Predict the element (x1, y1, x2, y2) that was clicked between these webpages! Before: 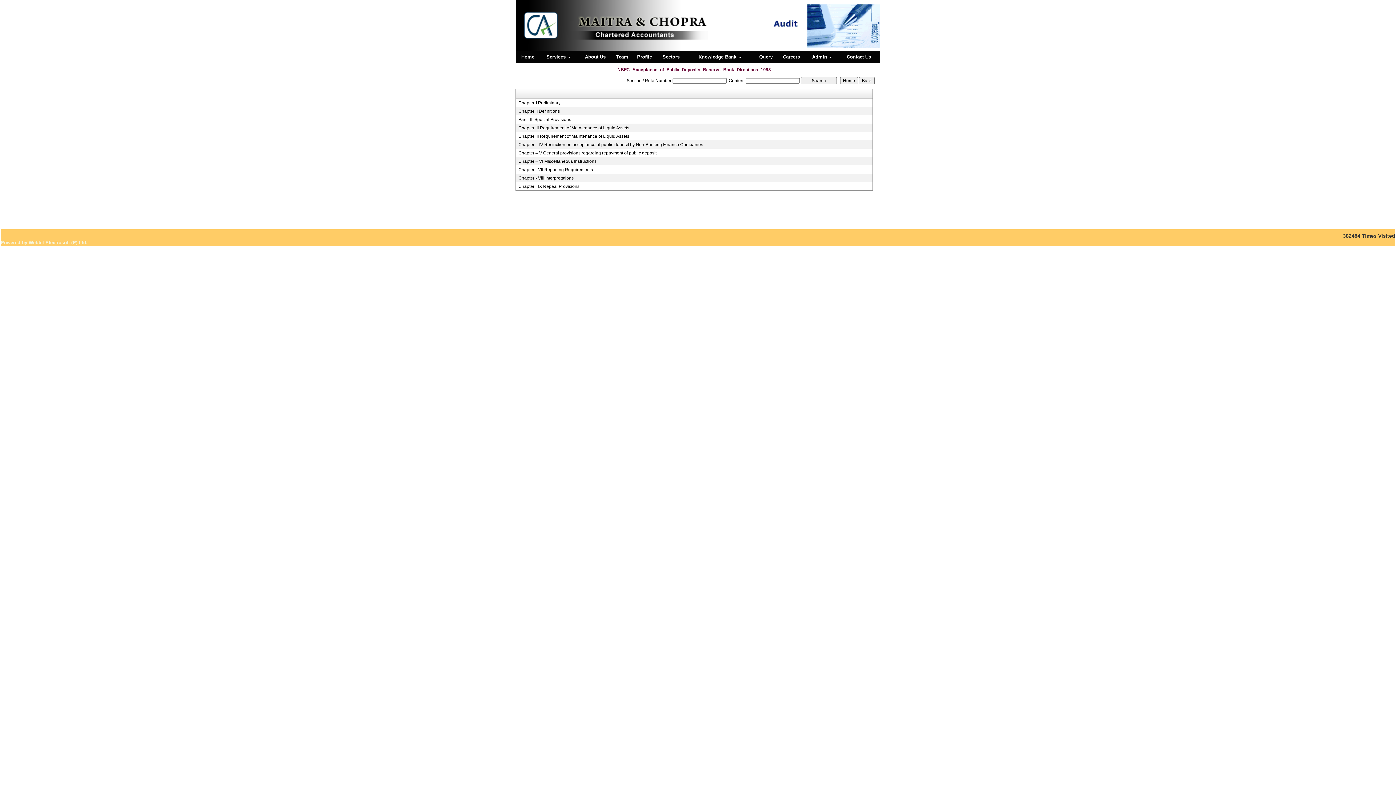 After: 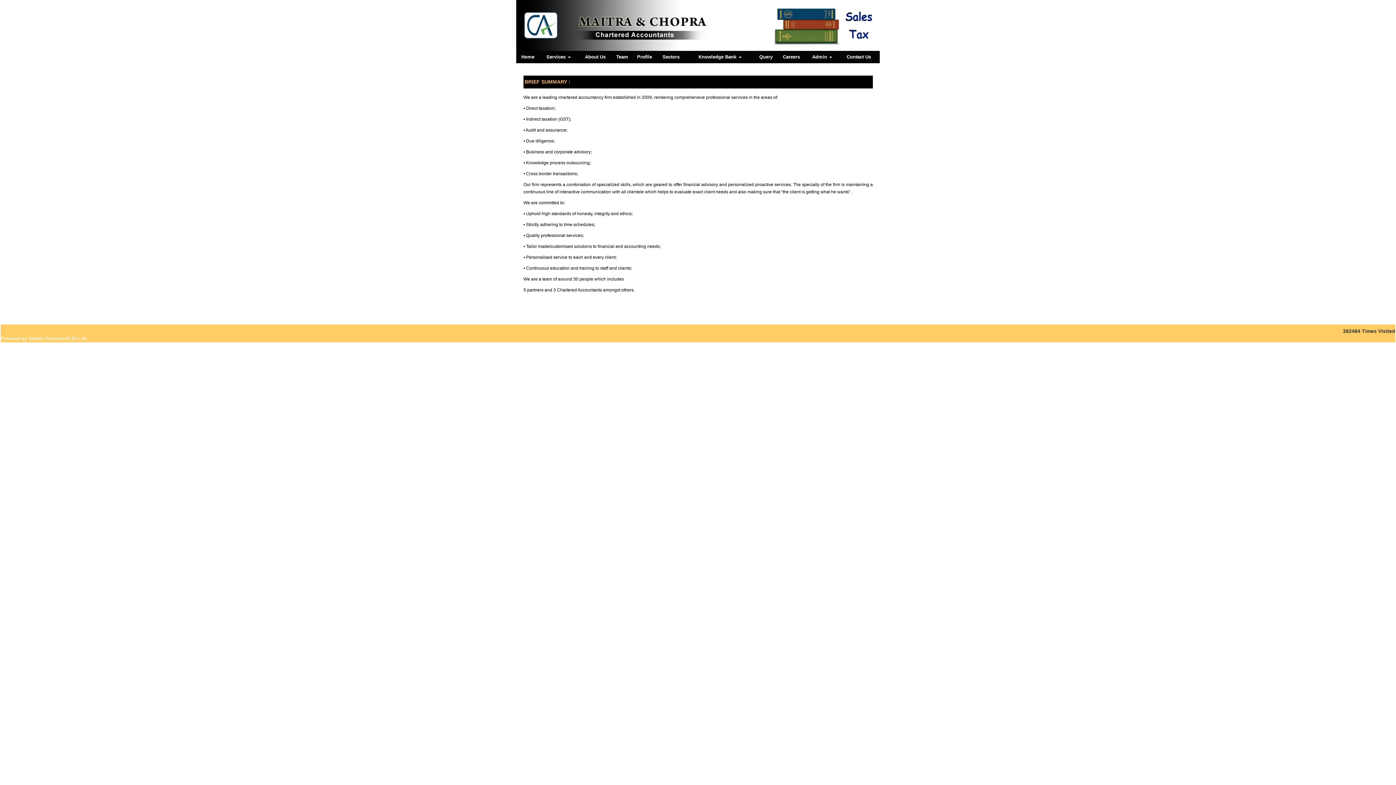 Action: label: Profile bbox: (632, 52, 657, 61)